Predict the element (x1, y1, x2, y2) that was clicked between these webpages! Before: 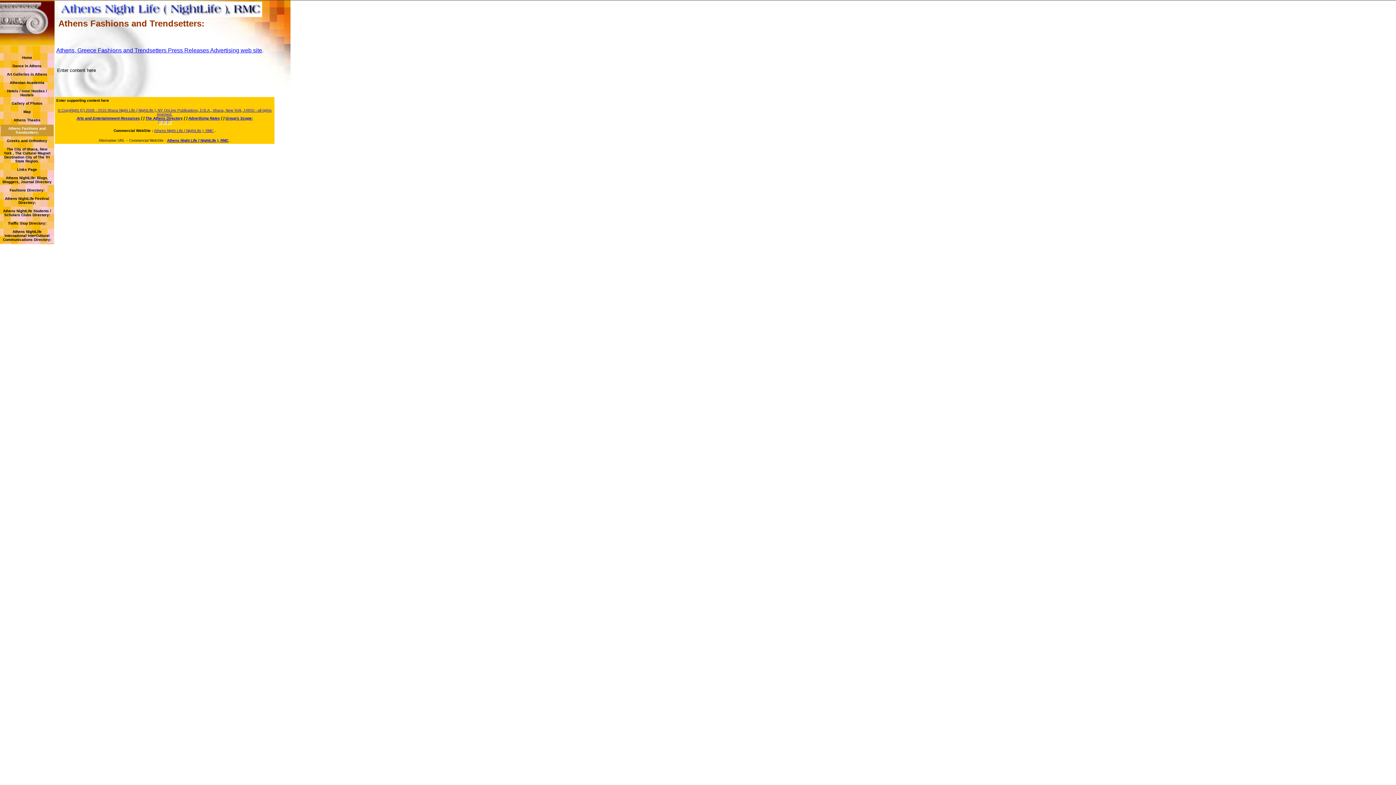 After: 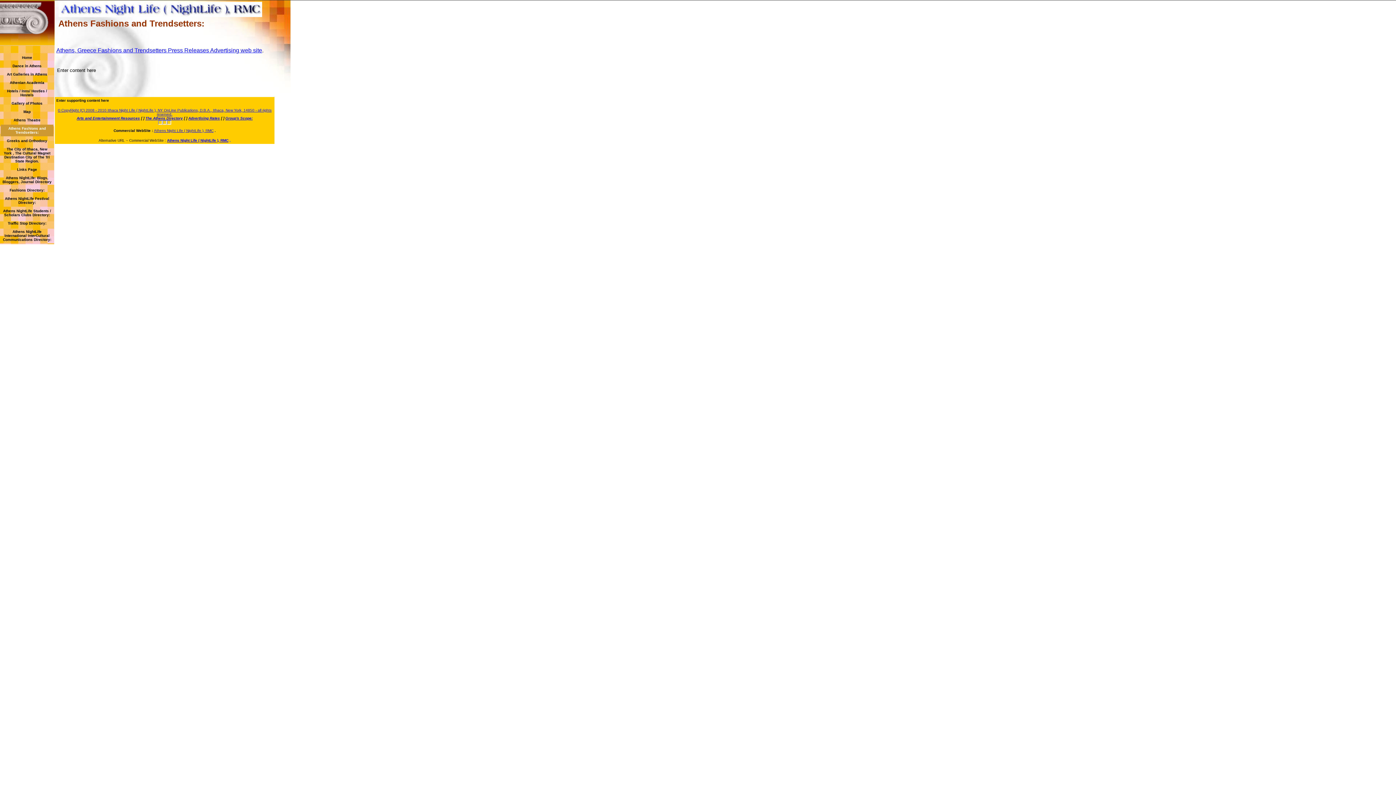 Action: label: Athens Fashions and Trendsetters: bbox: (8, 124, 45, 134)